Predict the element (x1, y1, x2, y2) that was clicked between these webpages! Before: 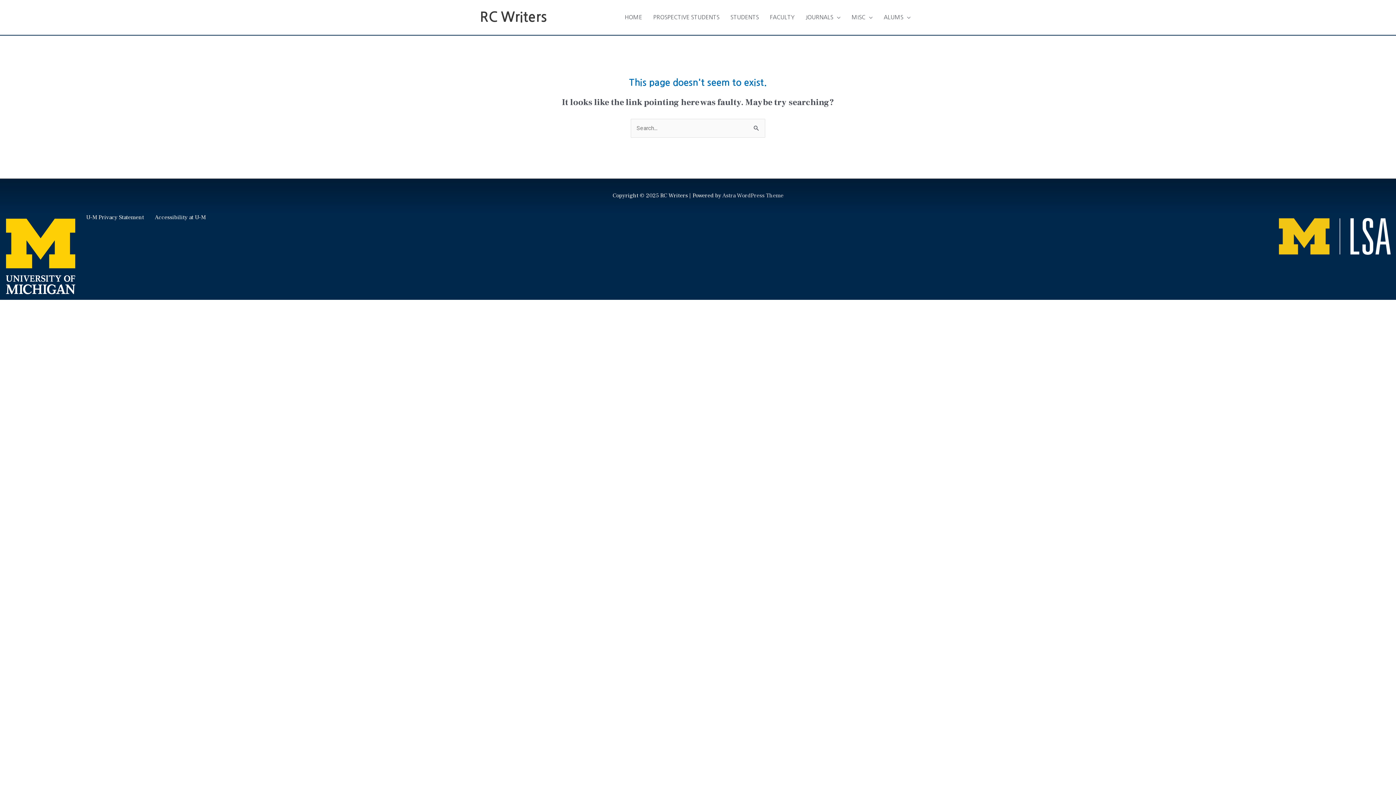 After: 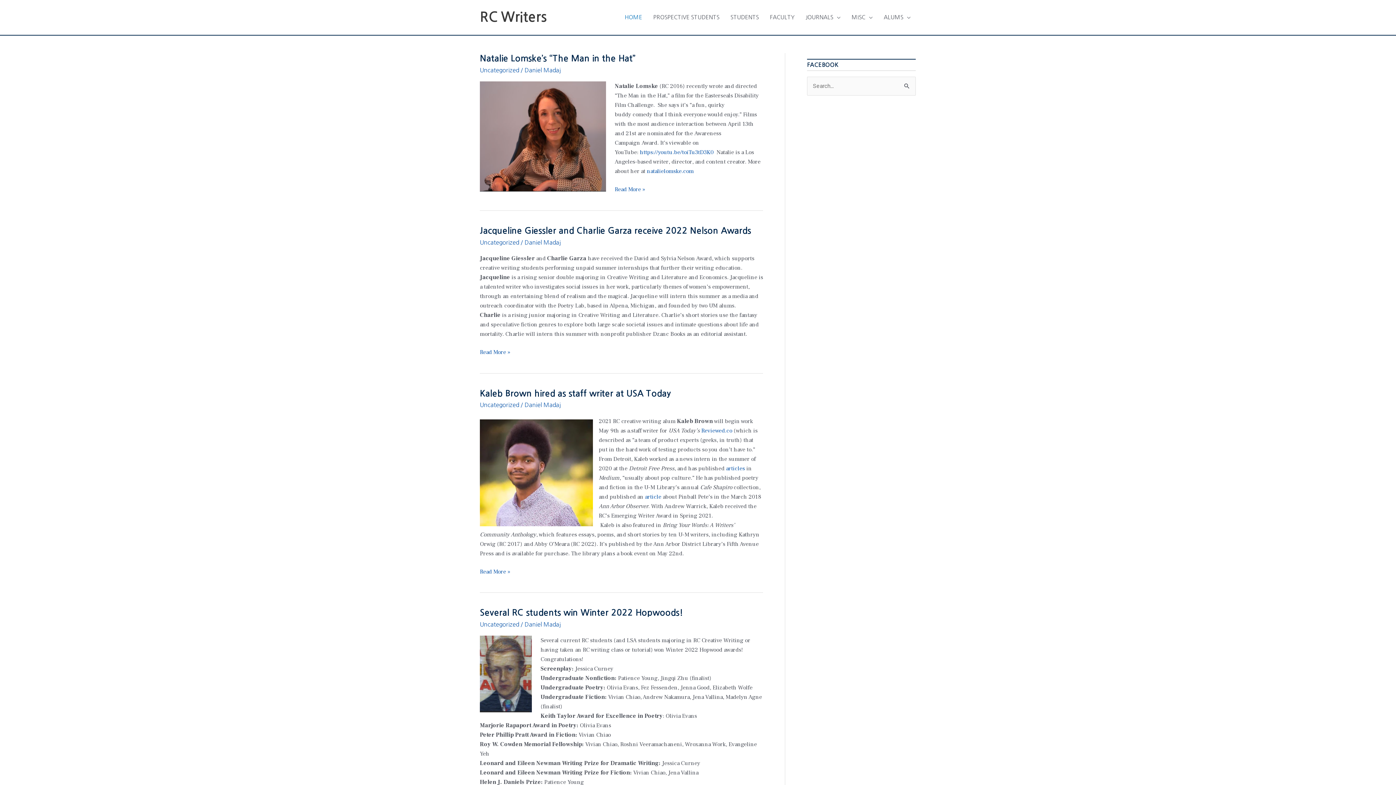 Action: label: HOME bbox: (619, 6, 647, 28)